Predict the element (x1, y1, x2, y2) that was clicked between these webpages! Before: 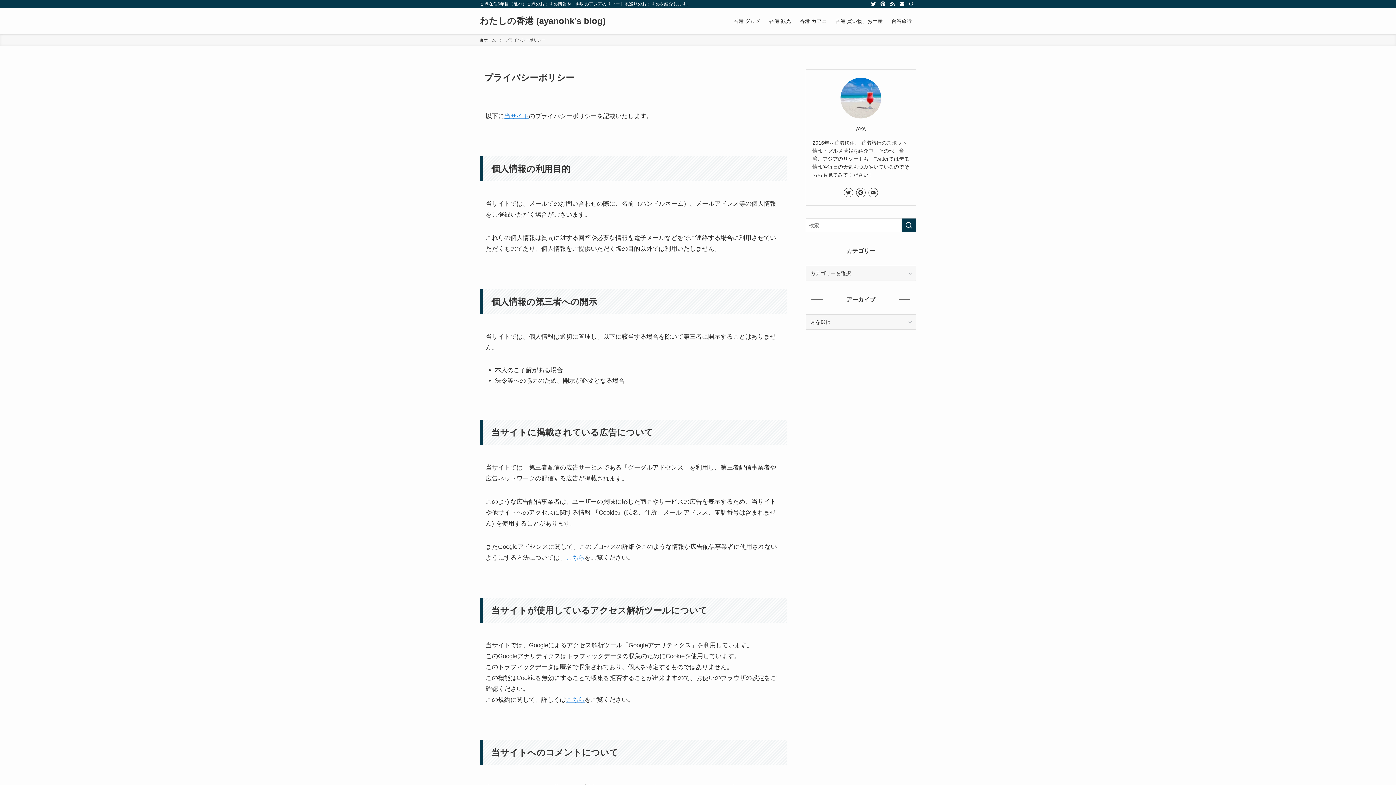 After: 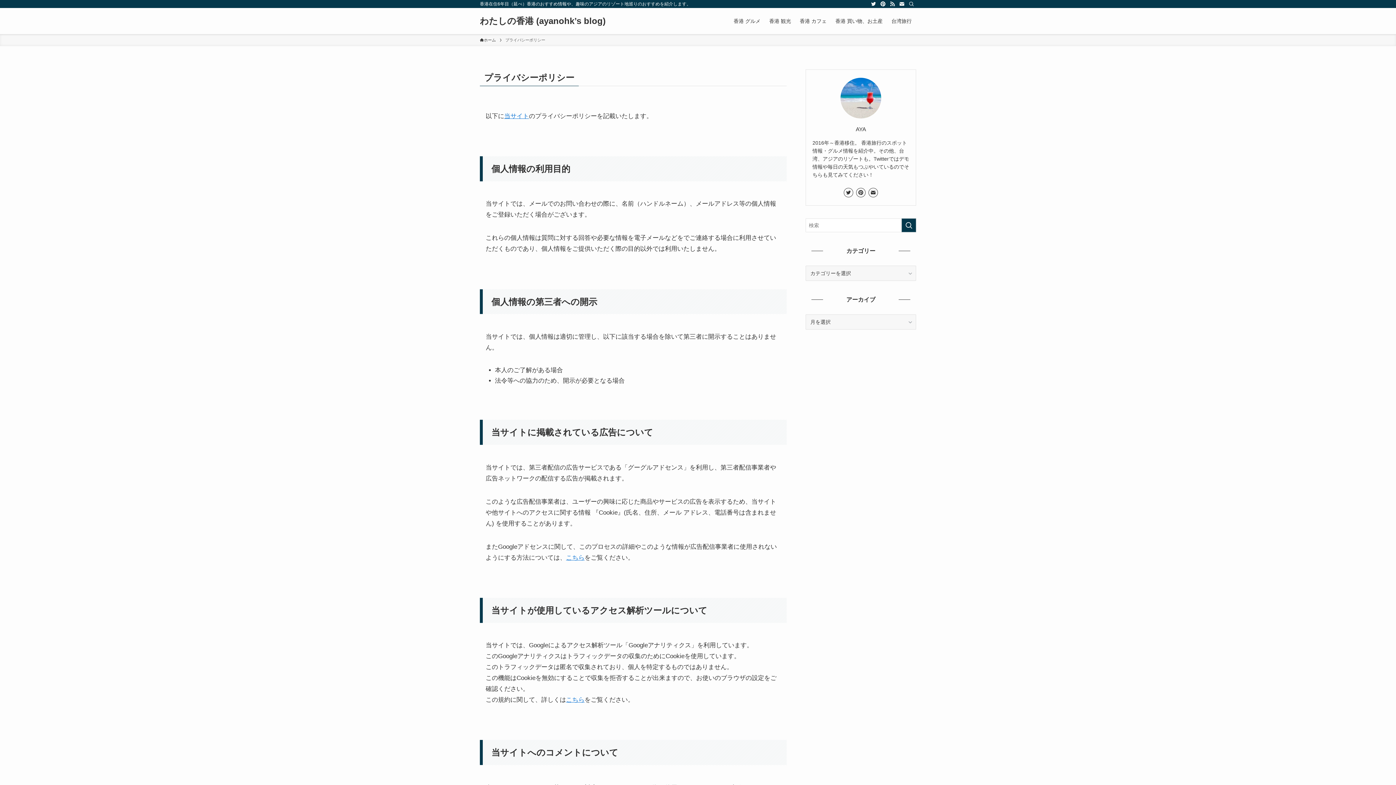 Action: label: pinterest bbox: (878, 0, 888, 8)